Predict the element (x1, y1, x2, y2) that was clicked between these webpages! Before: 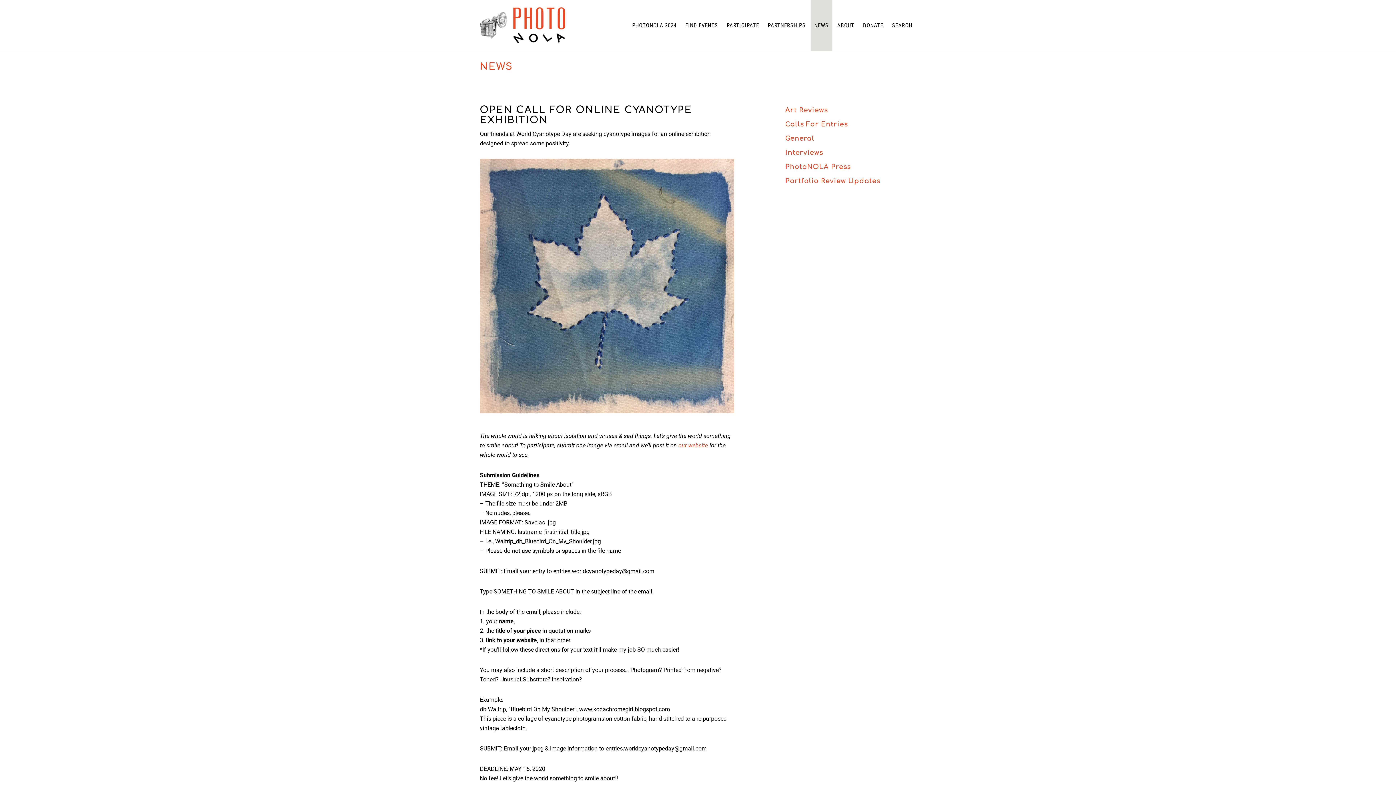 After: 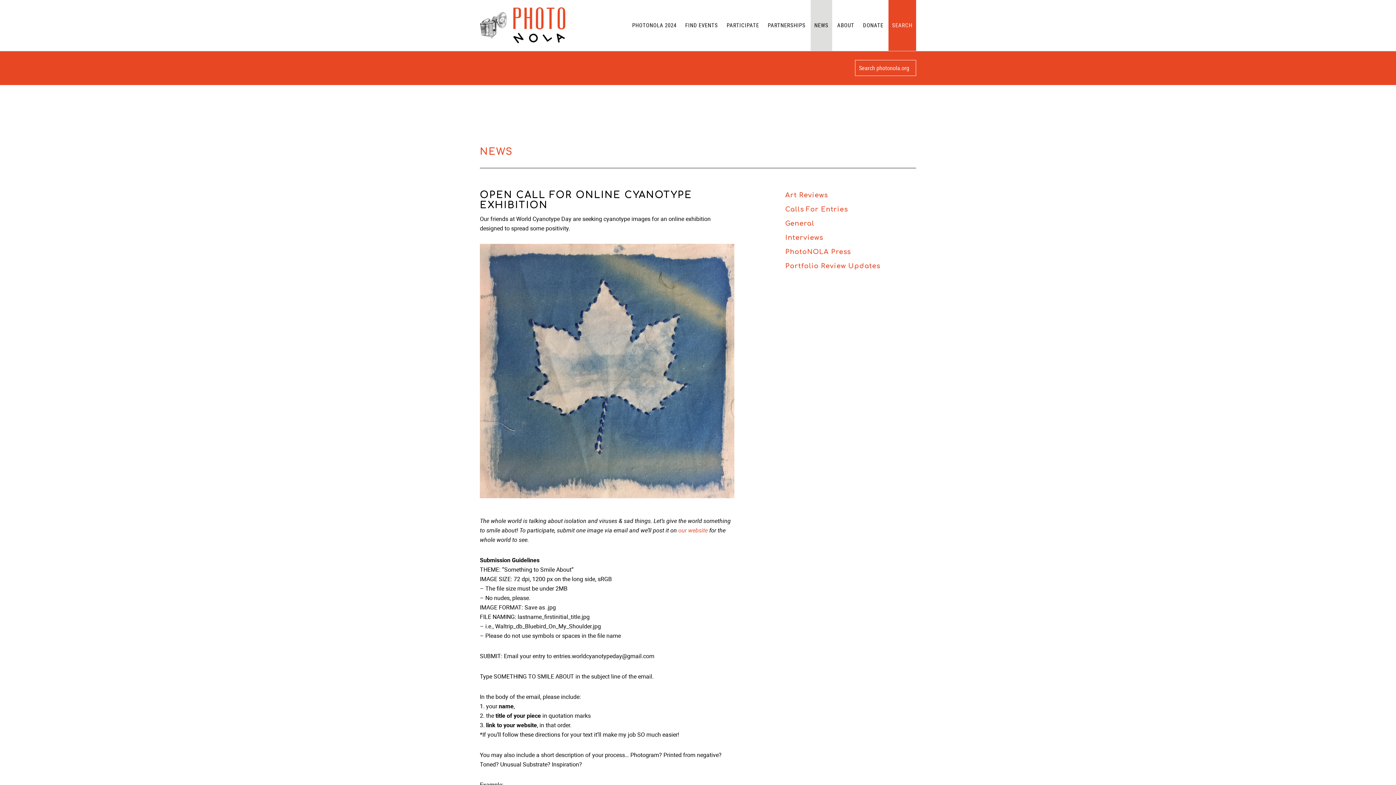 Action: bbox: (888, 0, 916, 50) label: SEARCH